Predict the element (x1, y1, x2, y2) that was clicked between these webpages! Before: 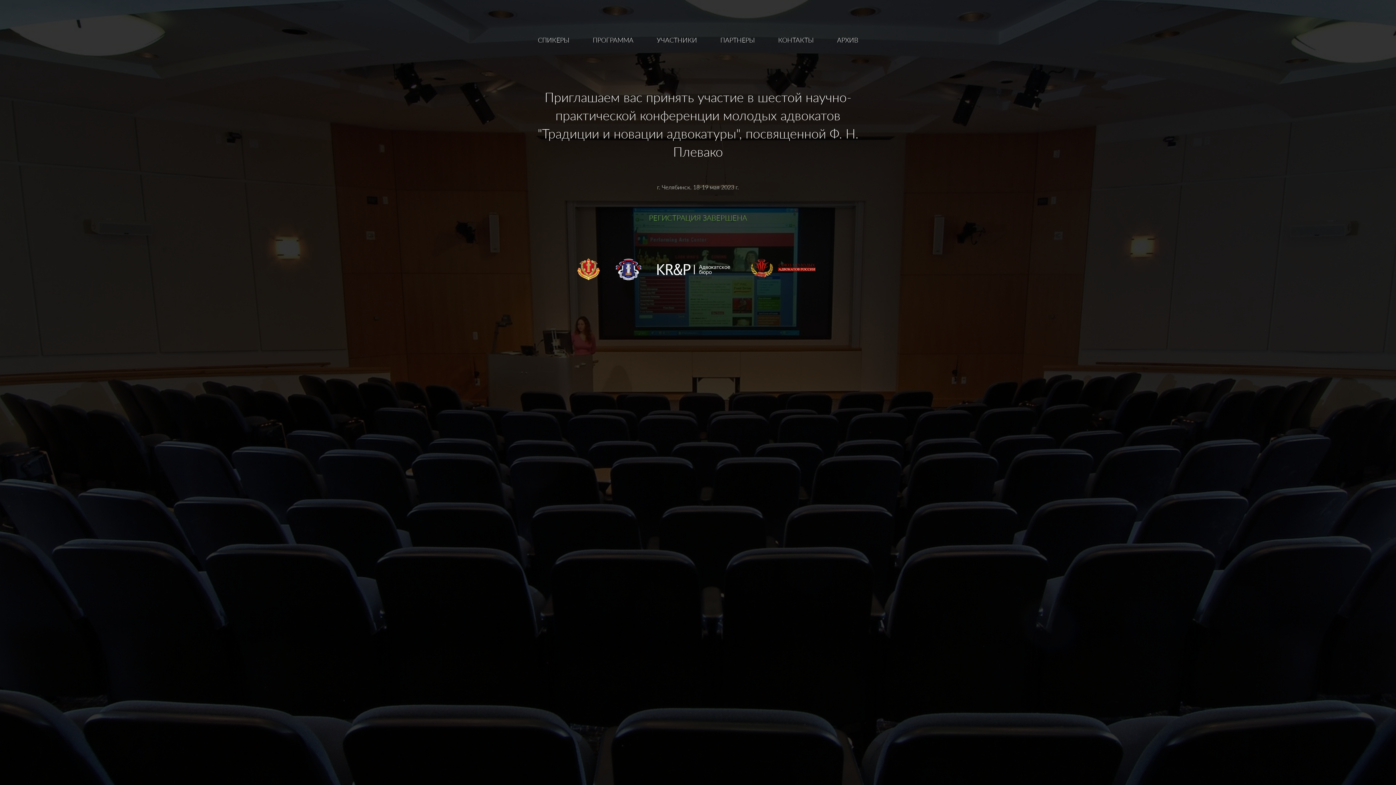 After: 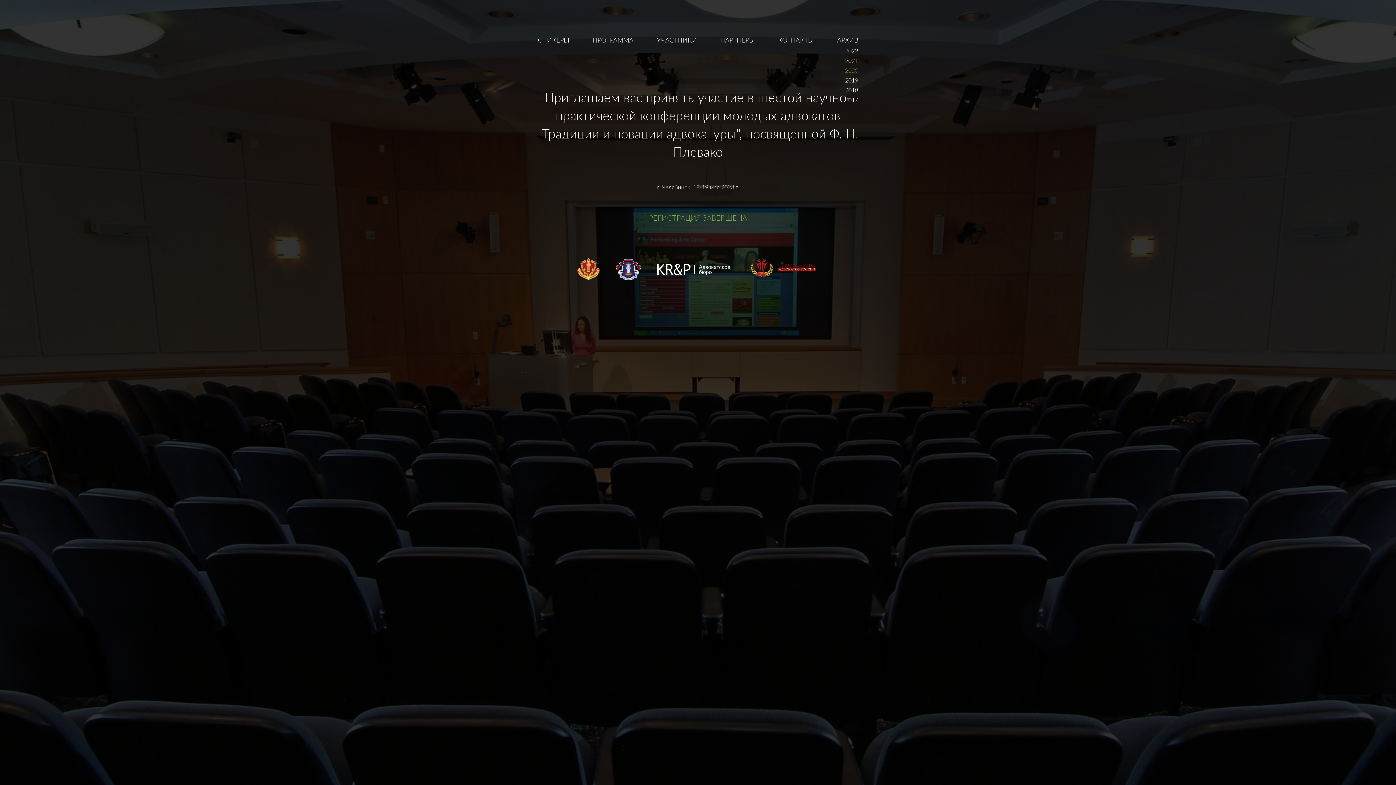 Action: label: 2020 bbox: (845, 68, 858, 73)